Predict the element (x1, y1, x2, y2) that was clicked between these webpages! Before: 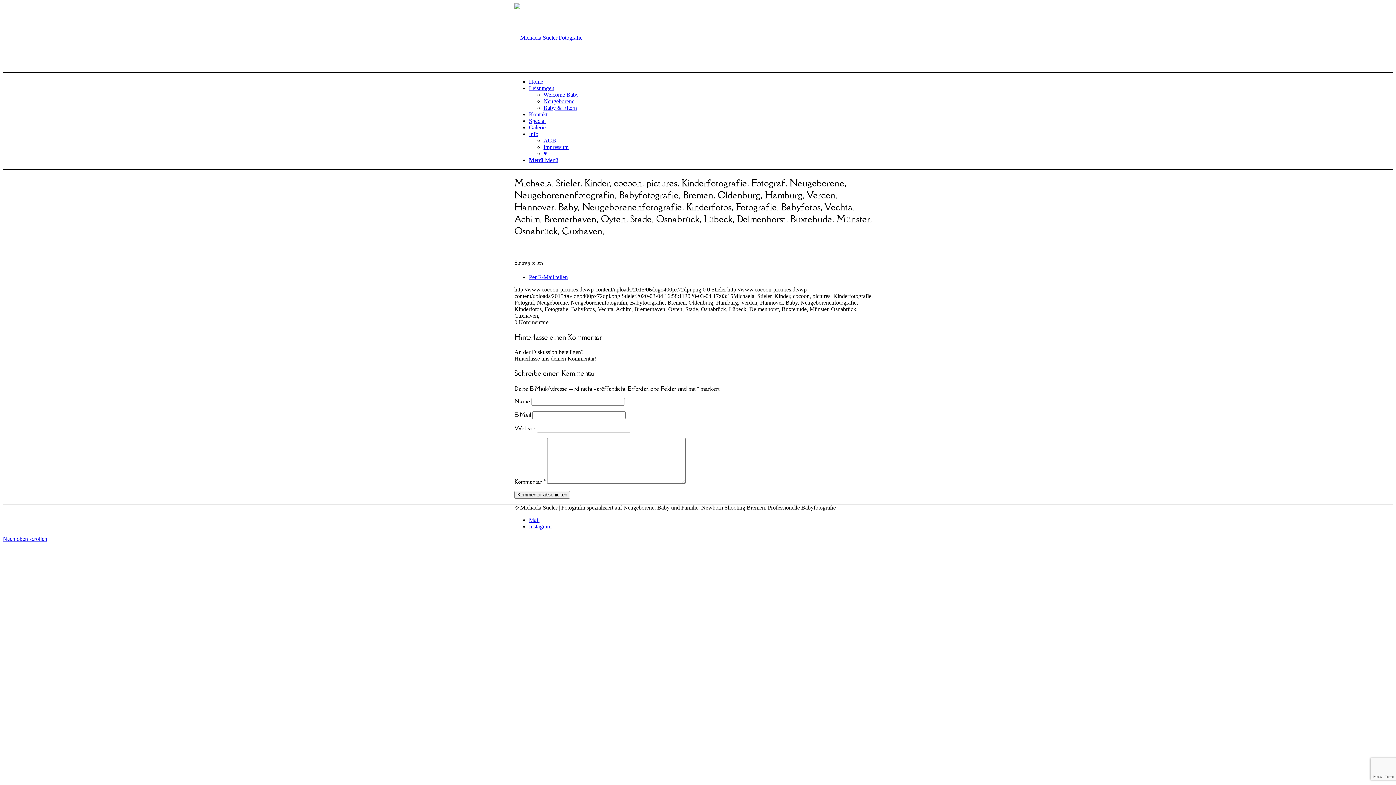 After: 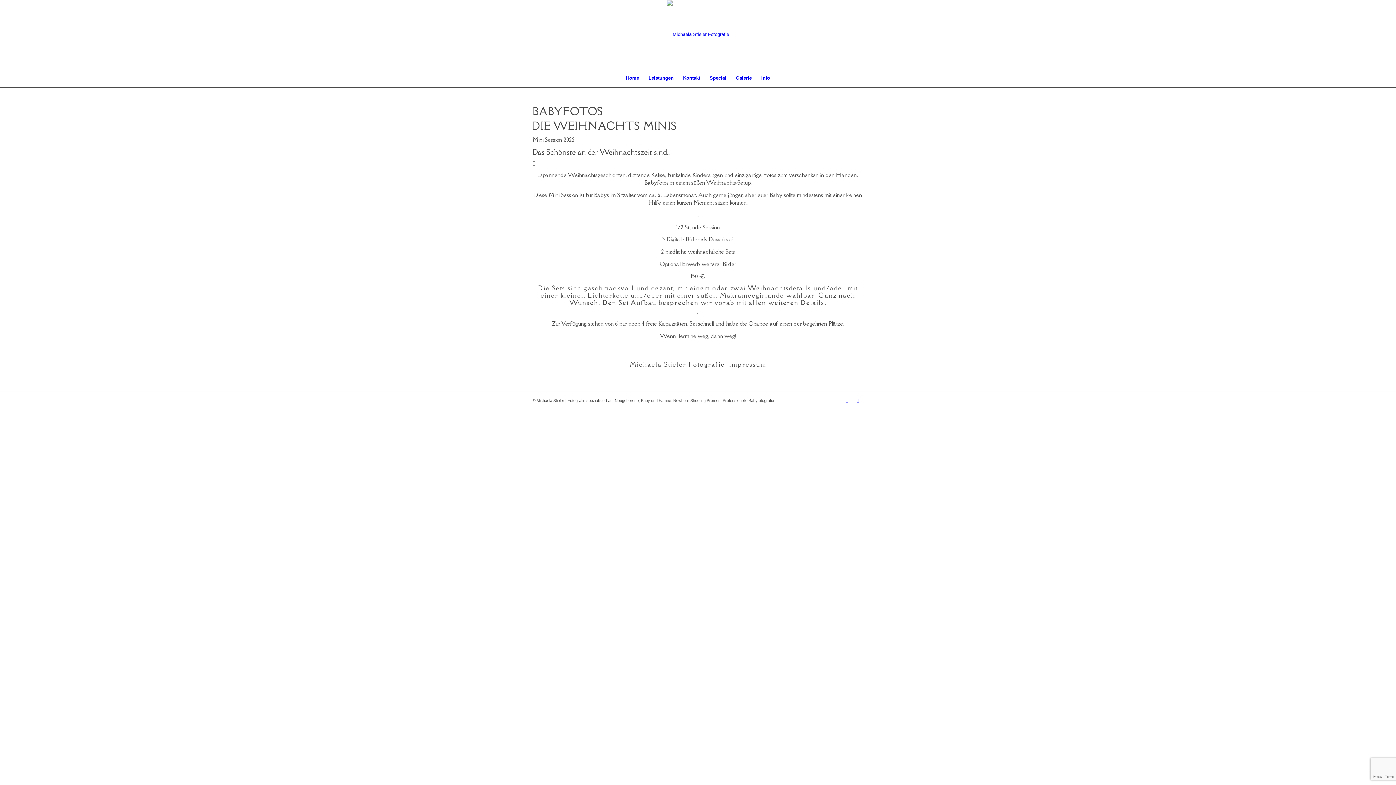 Action: bbox: (529, 117, 545, 124) label: Special